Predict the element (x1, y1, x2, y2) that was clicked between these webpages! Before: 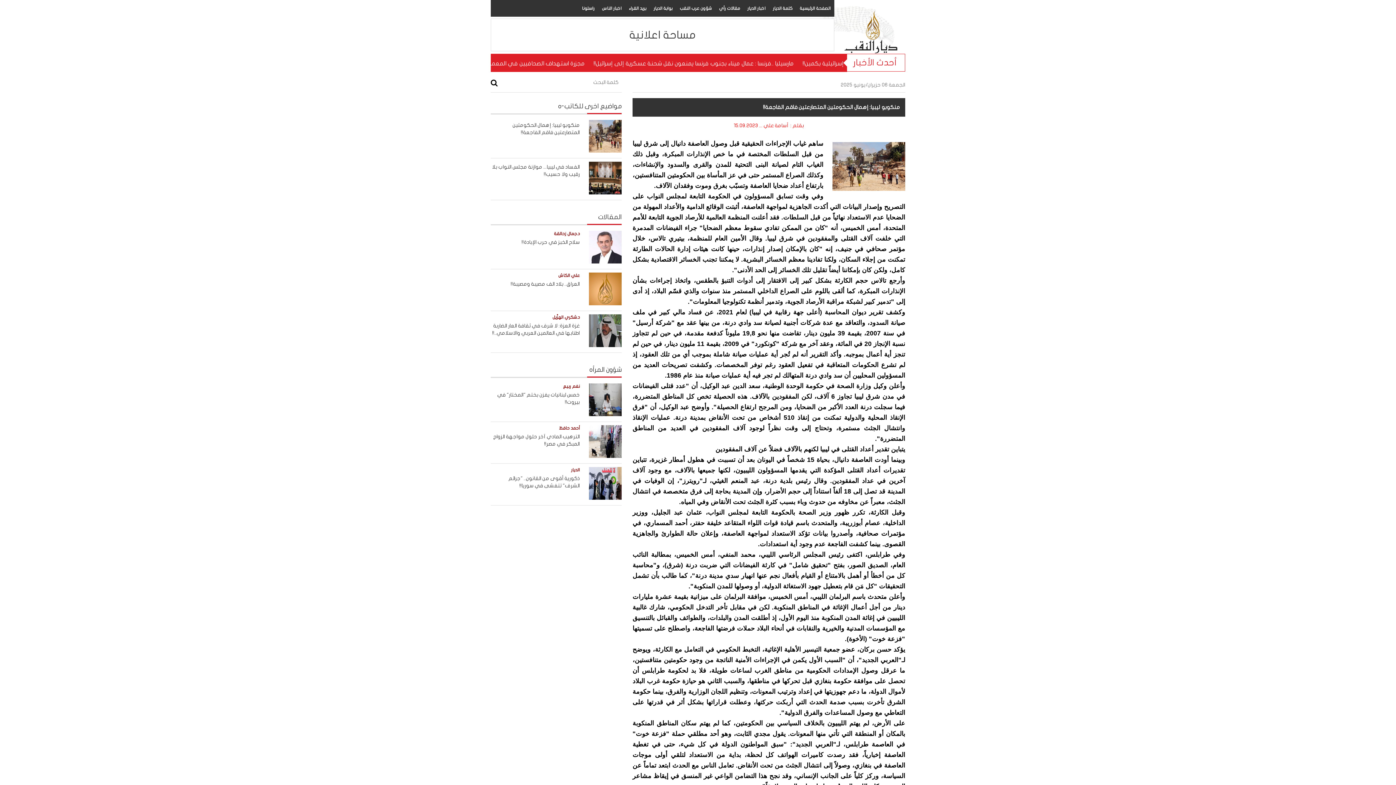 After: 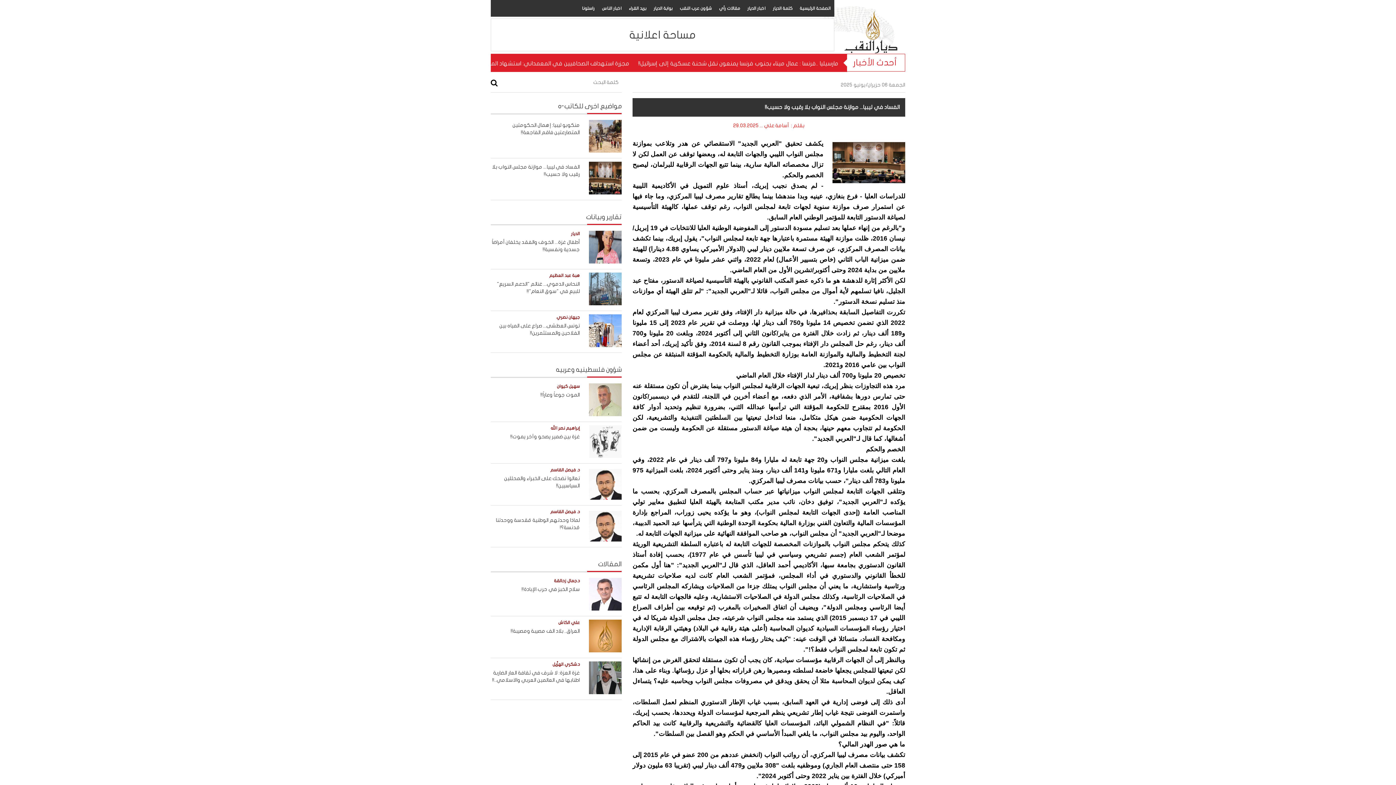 Action: bbox: (589, 175, 621, 180)